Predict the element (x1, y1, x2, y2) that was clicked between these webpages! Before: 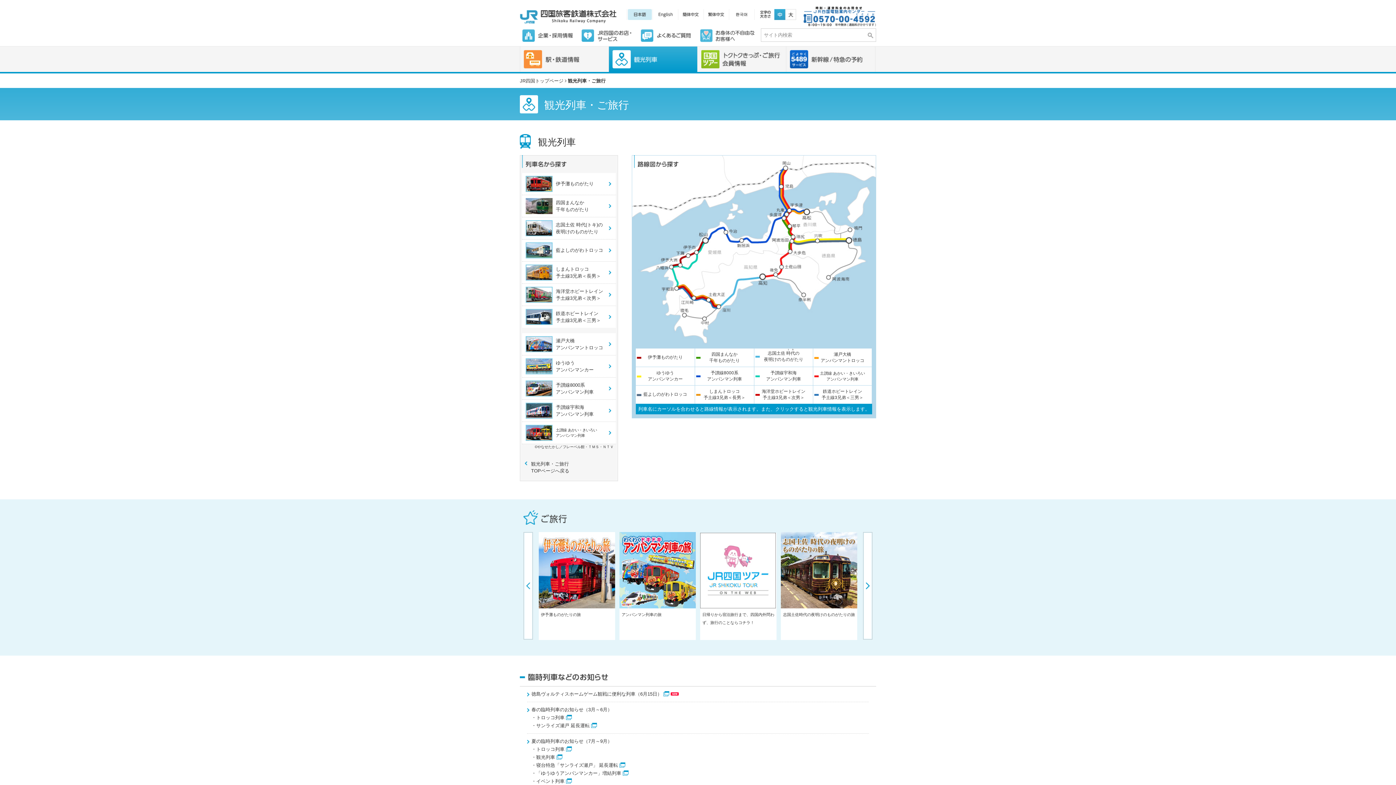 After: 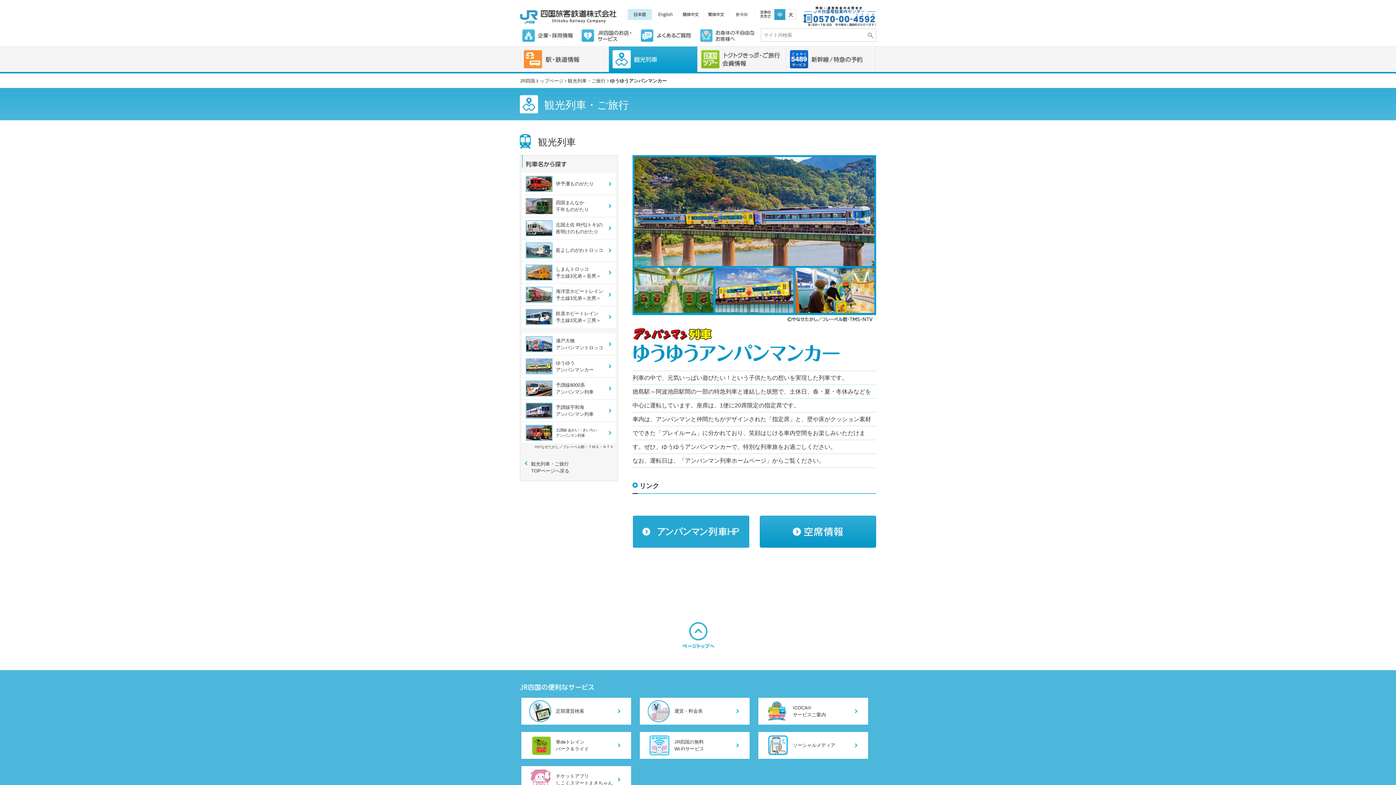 Action: label: ゆうゆう
アンパンマンカー bbox: (522, 355, 616, 377)